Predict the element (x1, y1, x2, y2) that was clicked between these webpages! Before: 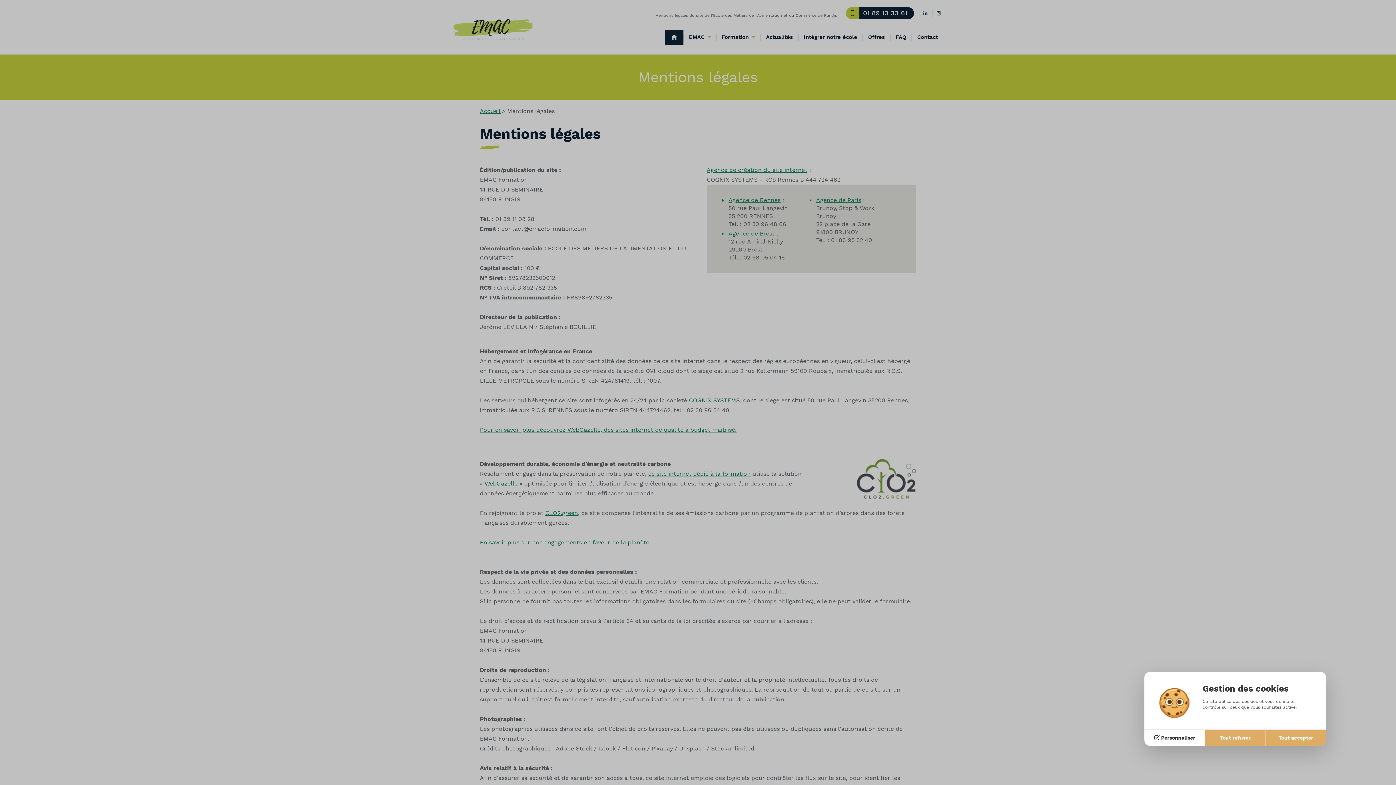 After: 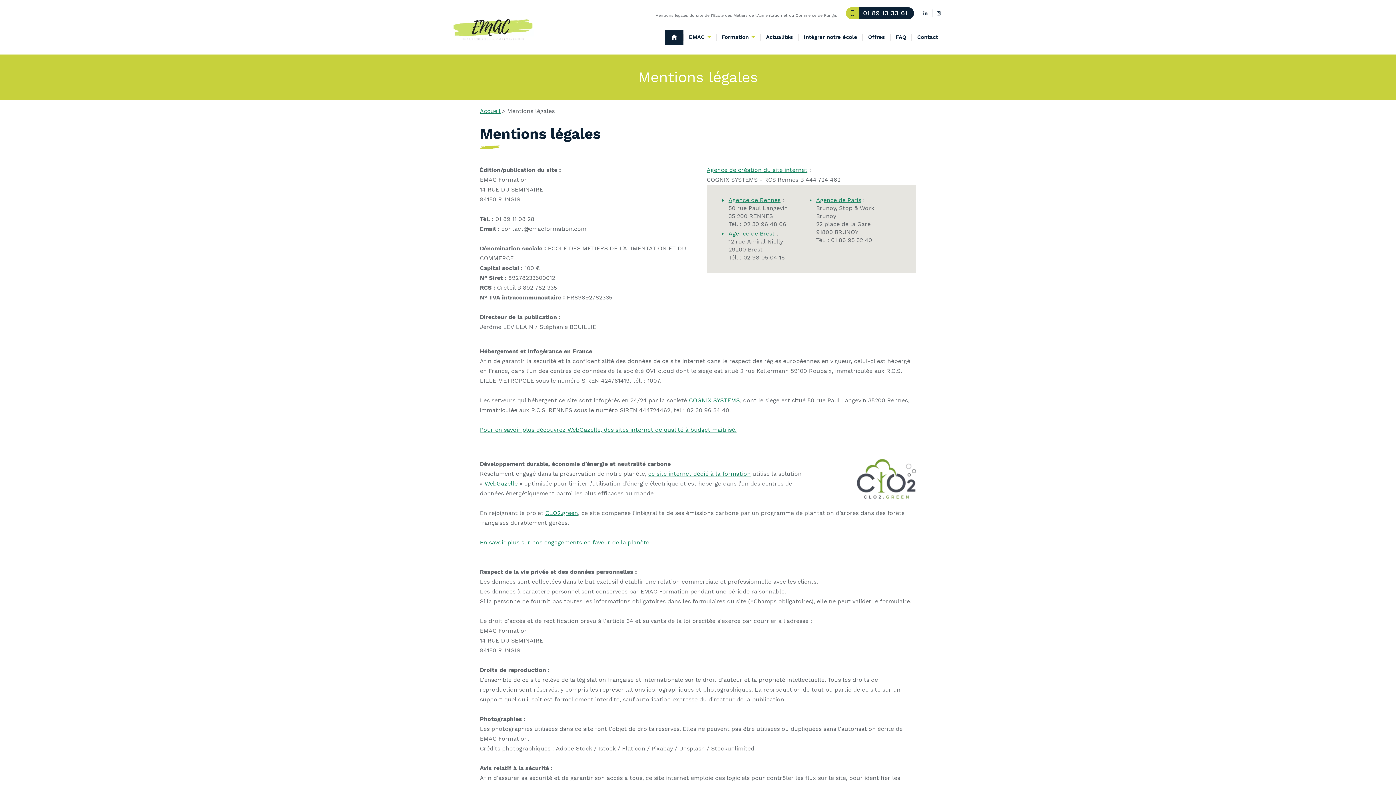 Action: label: Tout accepter bbox: (1265, 729, 1326, 746)